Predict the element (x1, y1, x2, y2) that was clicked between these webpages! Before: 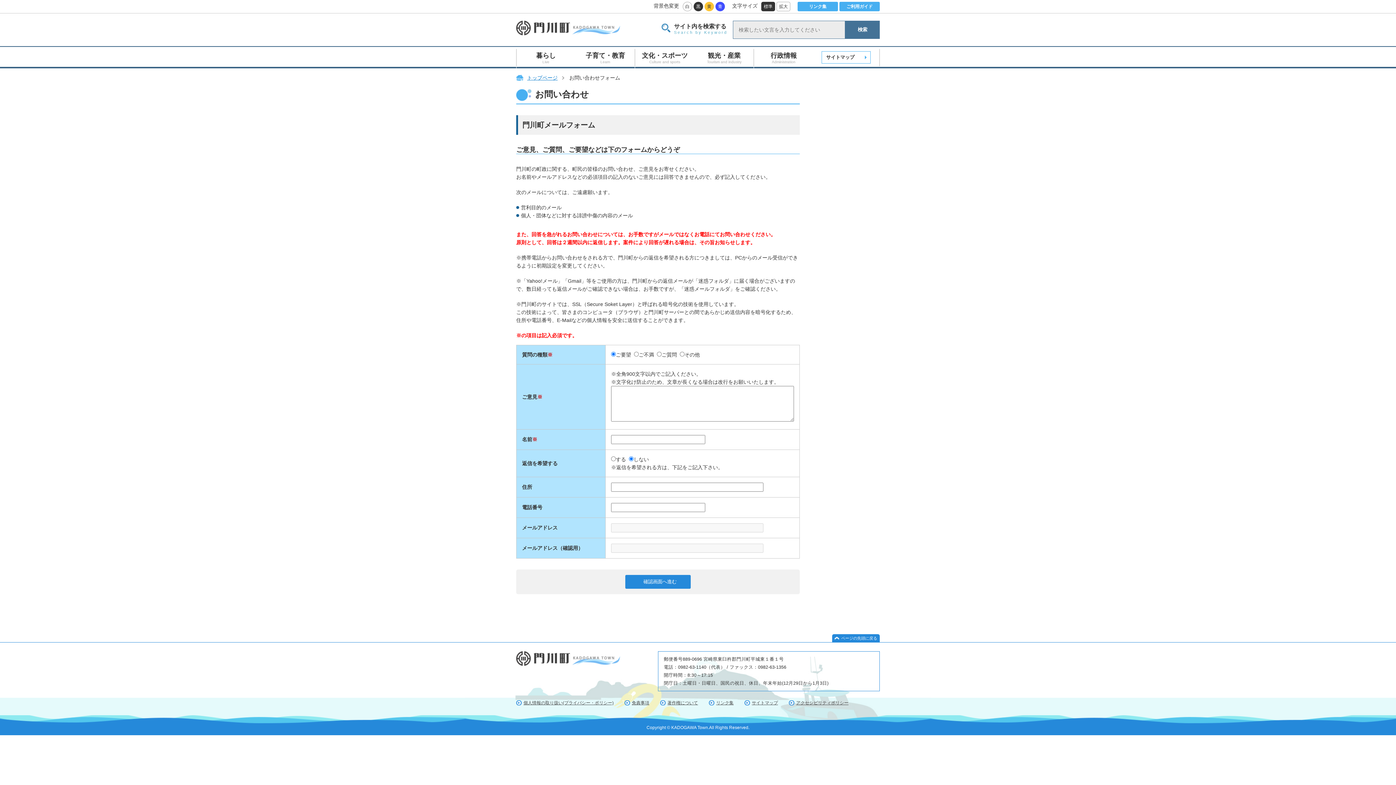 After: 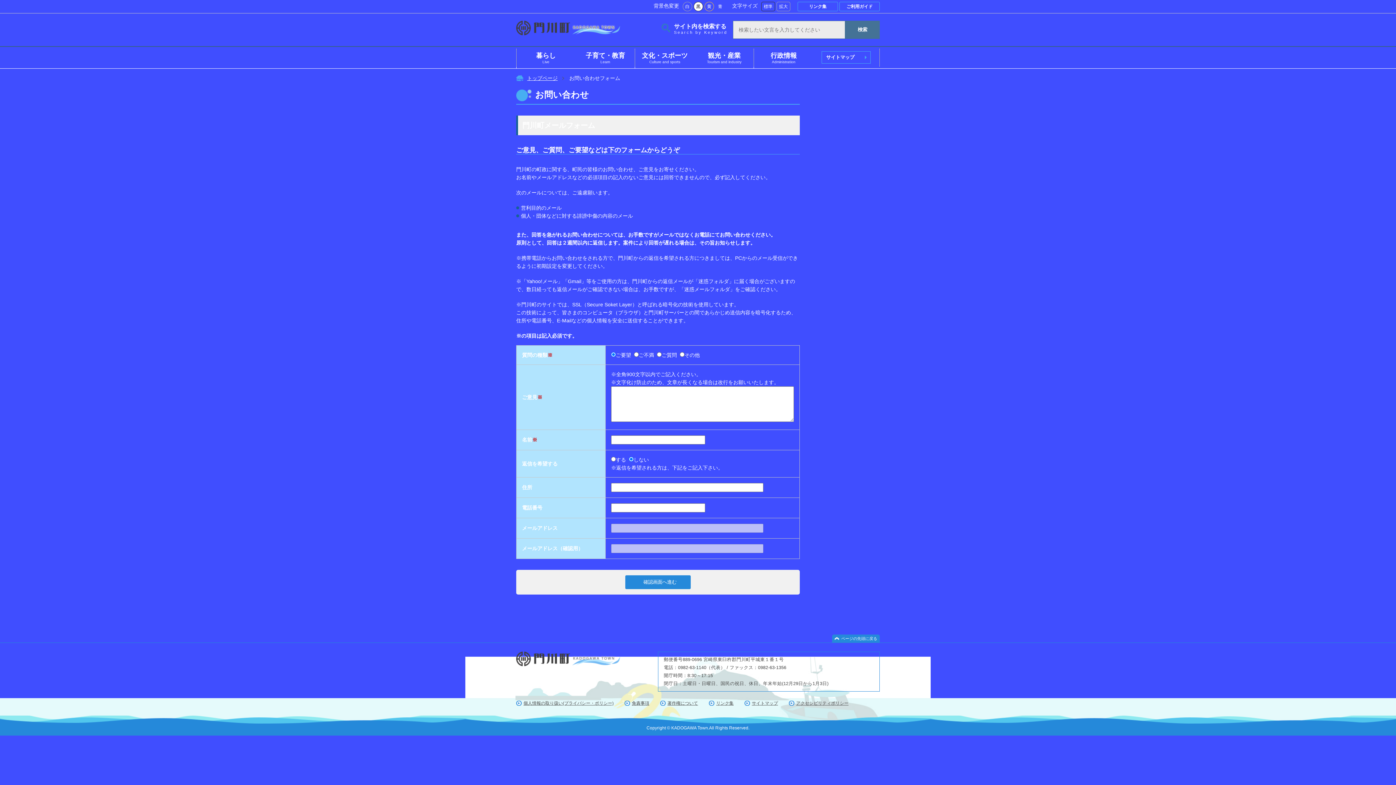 Action: bbox: (715, 1, 725, 11) label: 青